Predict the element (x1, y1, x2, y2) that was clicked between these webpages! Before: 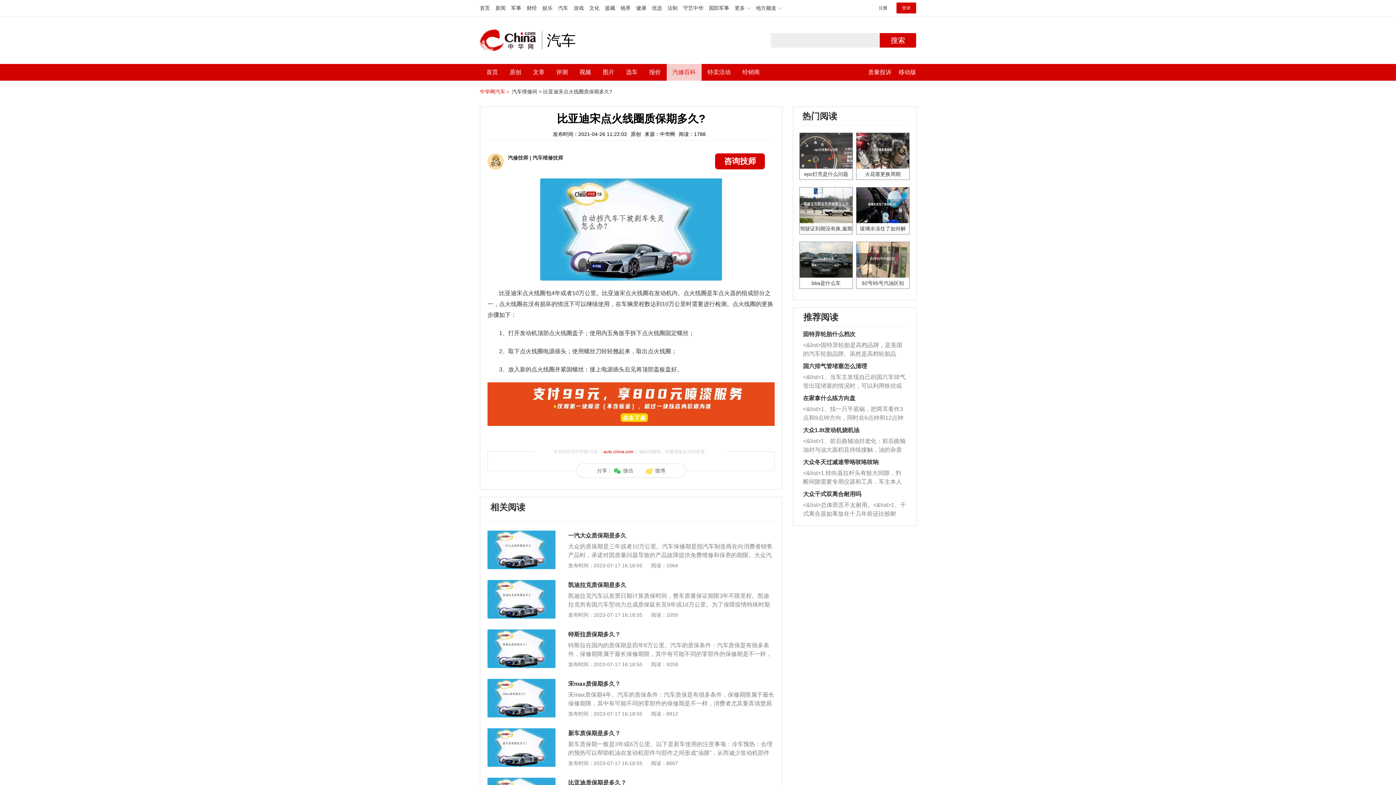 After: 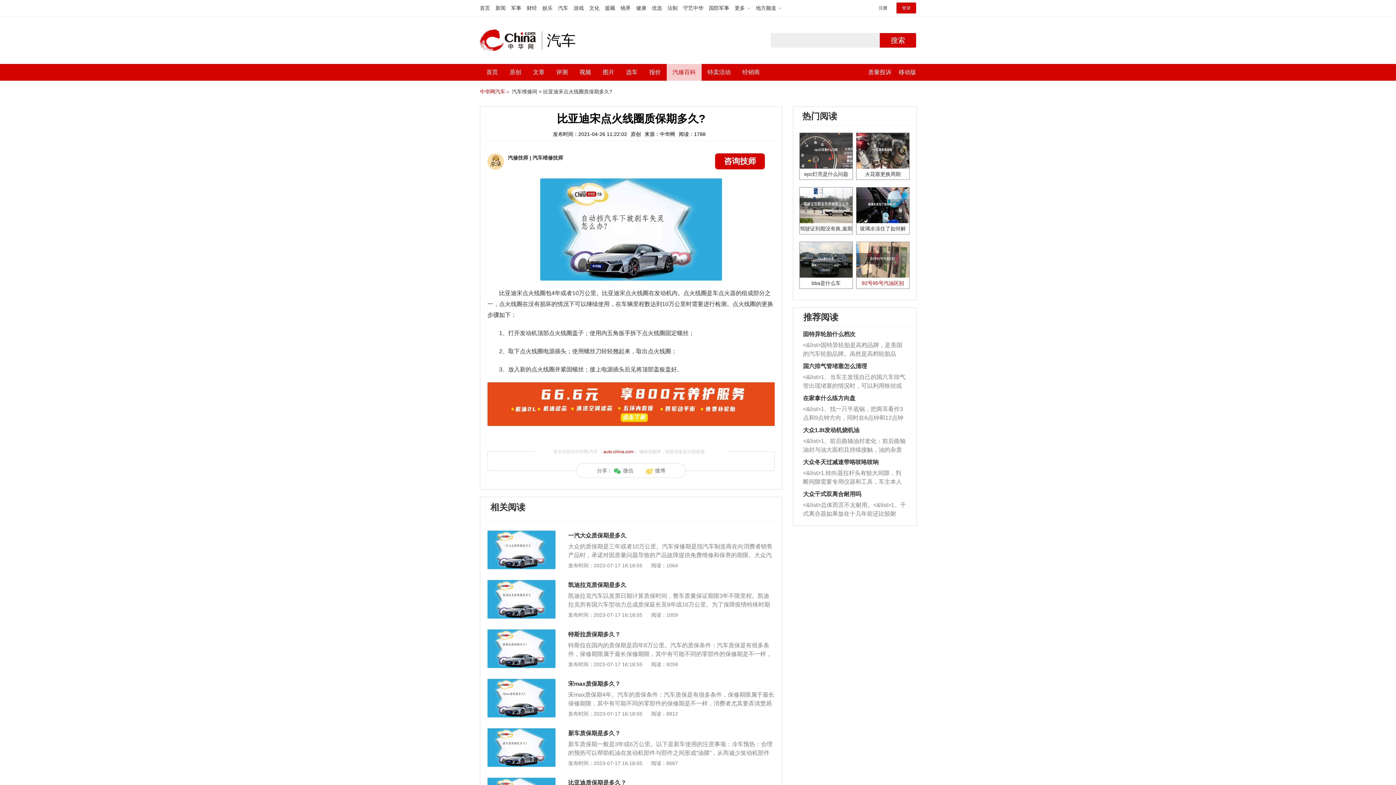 Action: bbox: (856, 242, 909, 288) label: 92号95号汽油区别